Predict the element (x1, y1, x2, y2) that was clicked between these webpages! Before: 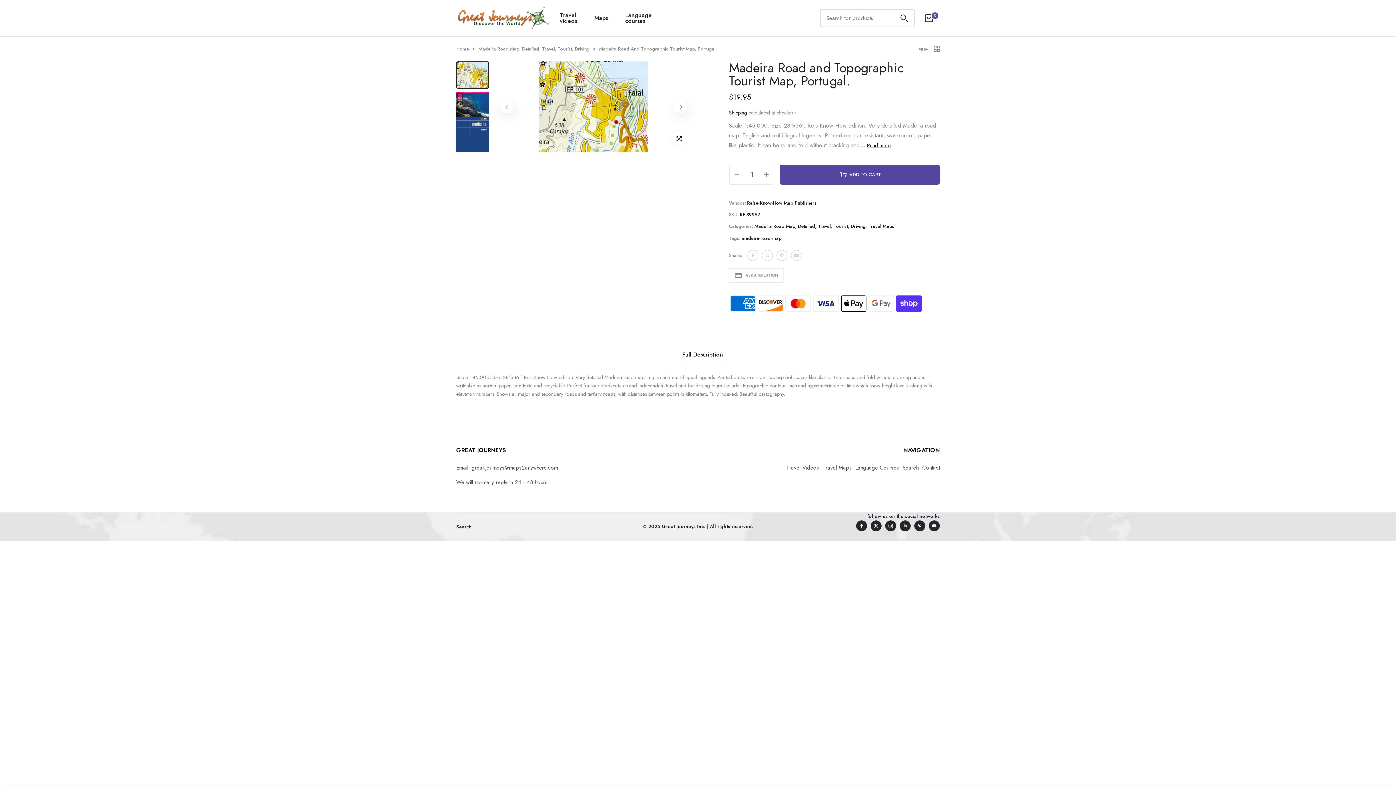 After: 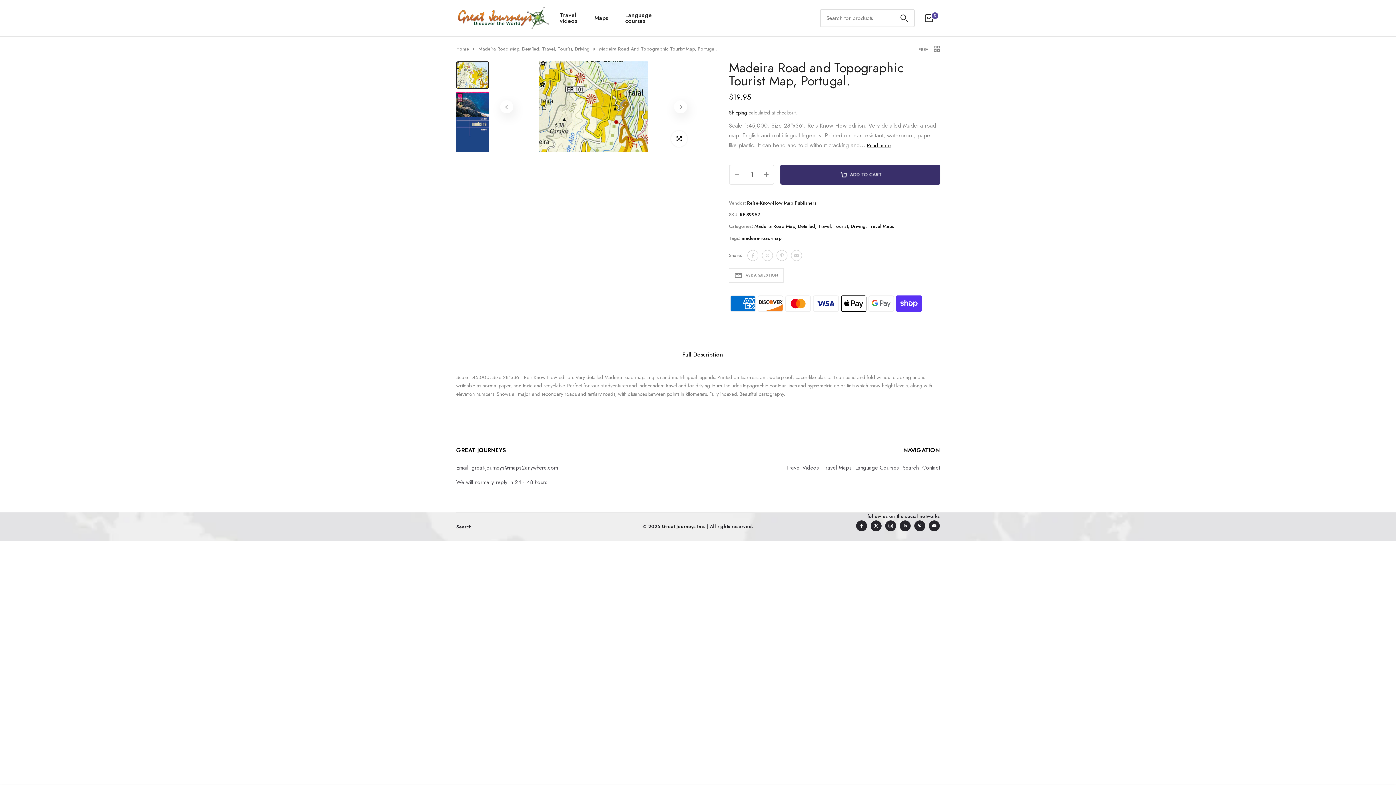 Action: label: ADD TO CART bbox: (780, 164, 940, 184)